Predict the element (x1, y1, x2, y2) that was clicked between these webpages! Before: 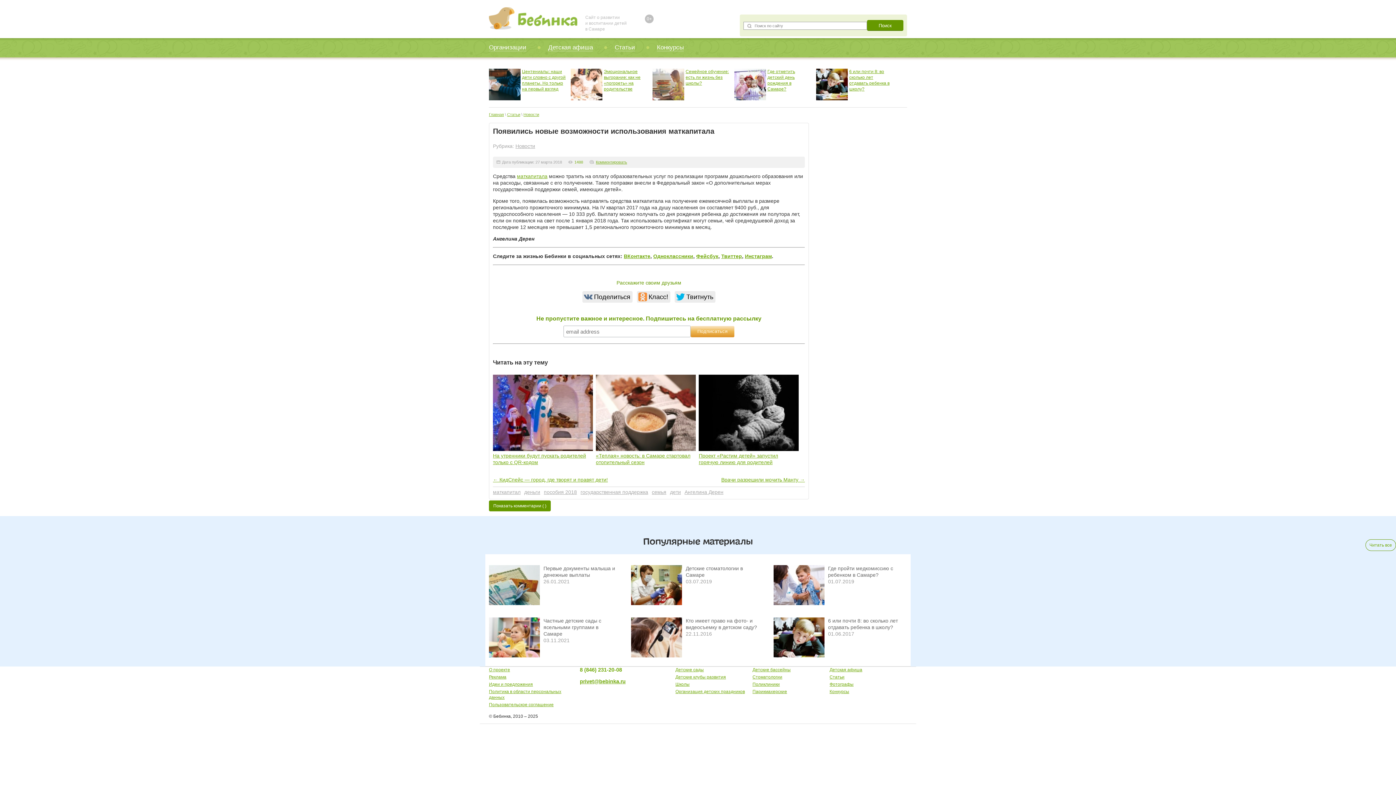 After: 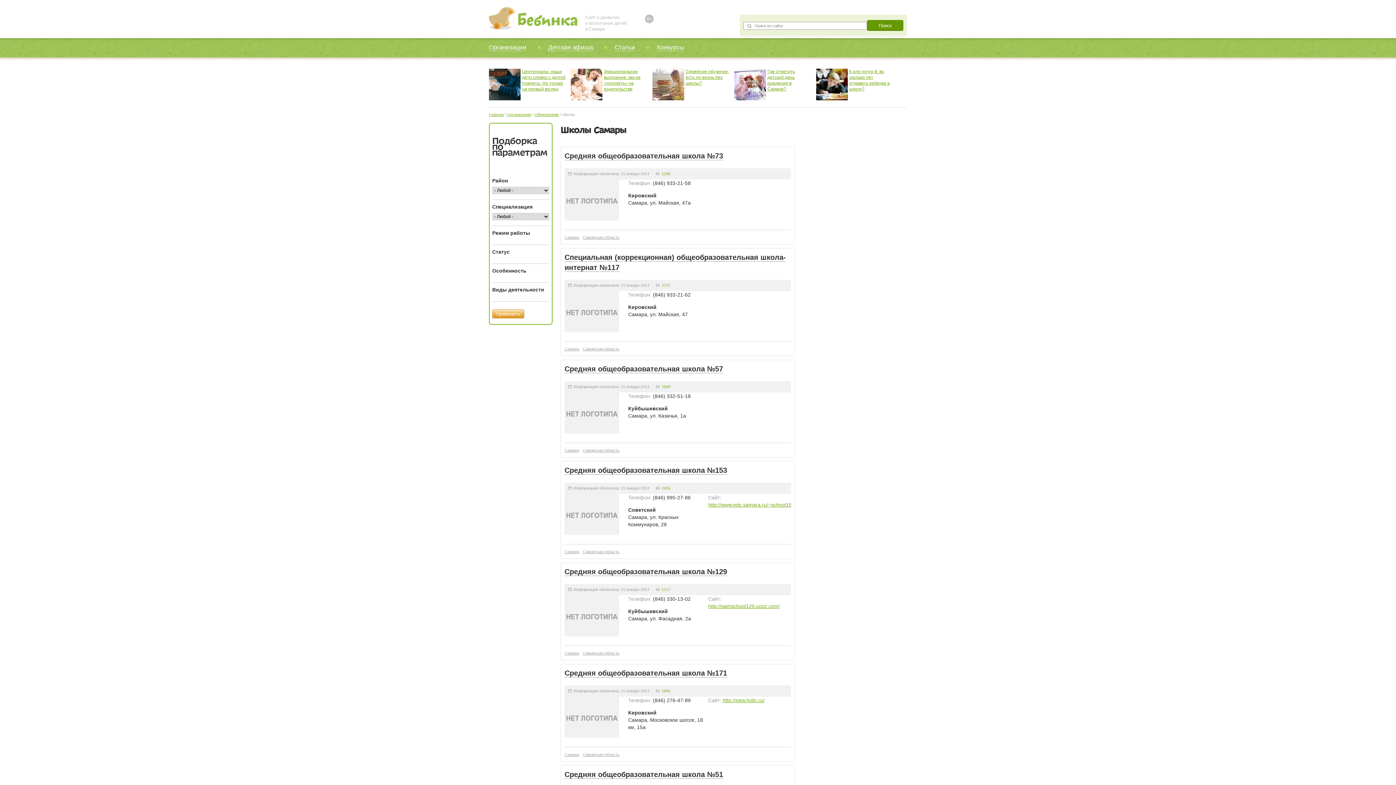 Action: label: Школы bbox: (675, 682, 689, 687)